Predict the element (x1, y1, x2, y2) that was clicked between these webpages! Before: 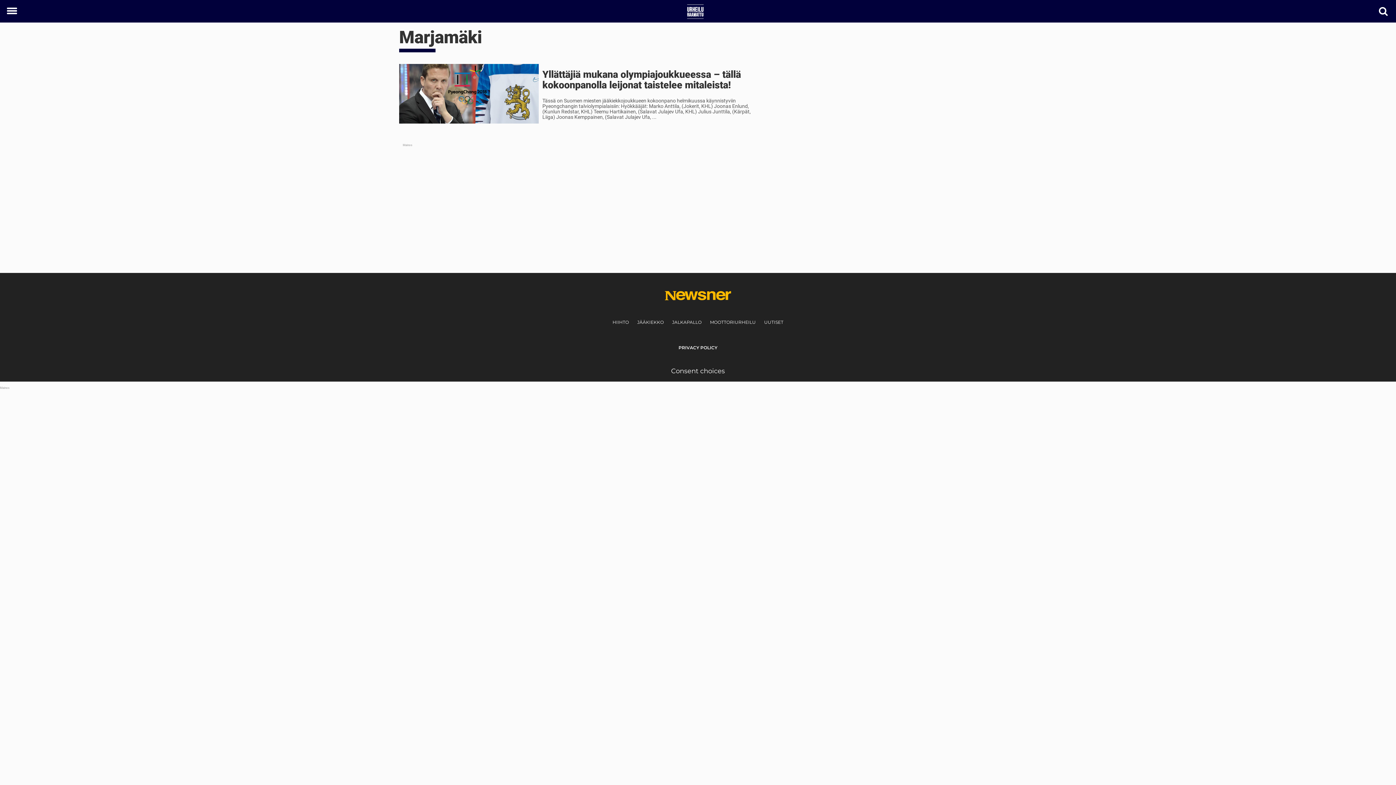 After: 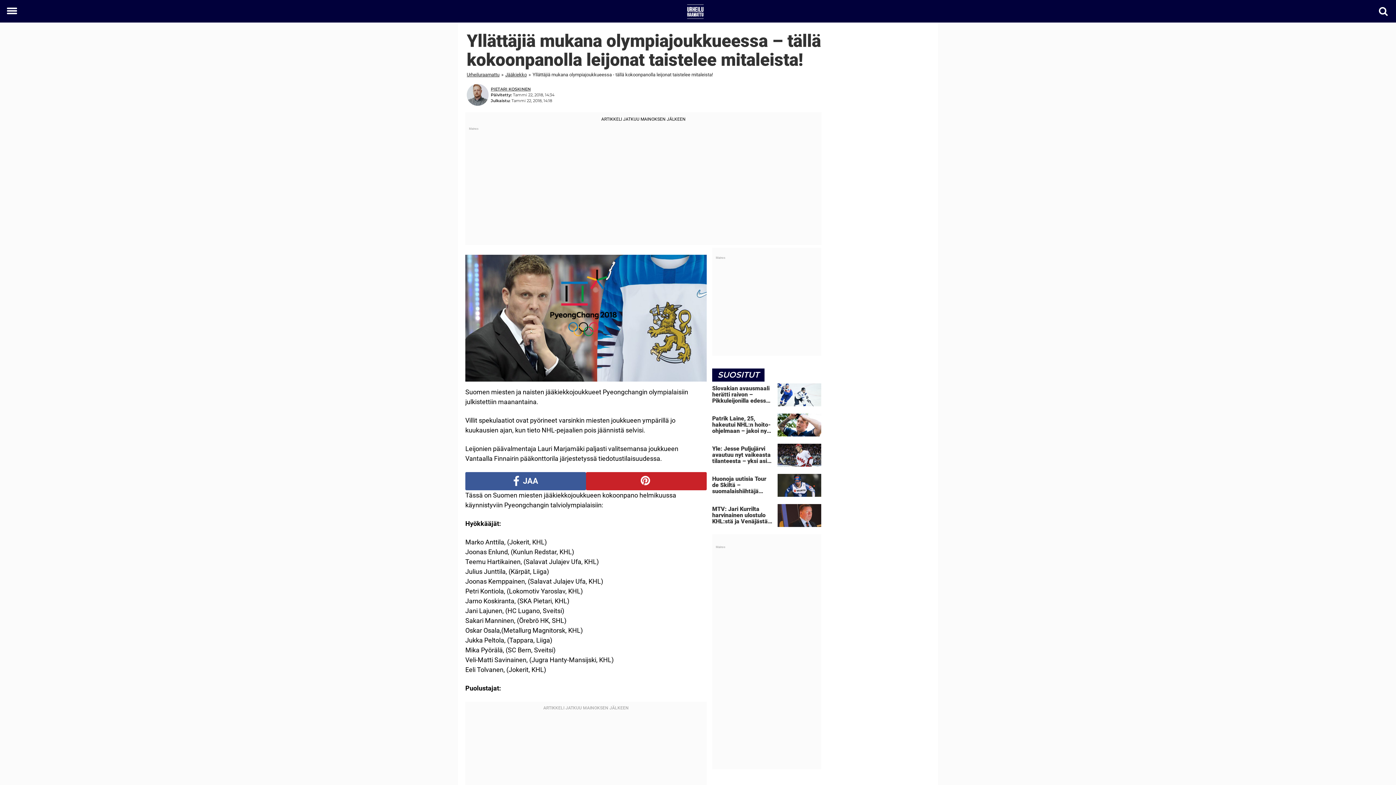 Action: bbox: (399, 64, 755, 123) label: Yllättäjiä mukana olympiajoukkueessa – tällä kokoonpanolla leijonat taistelee mitaleista!

Tässä on Suomen miesten jääkiekkojoukkueen kokoonpano helmikuussa käynnistyviin Pyeongchangin talviolympialaisiin: Hyökkääjät: Marko Anttila, (Jokerit, KHL) Joonas Enlund, (Kunlun Redstar, KHL) Teemu Hartikainen, (Salavat Julajev Ufa, KHL) Julius Junttila, (Kärpät, Liiga) Joonas Kemppainen, (Salavat Julajev Ufa, ...